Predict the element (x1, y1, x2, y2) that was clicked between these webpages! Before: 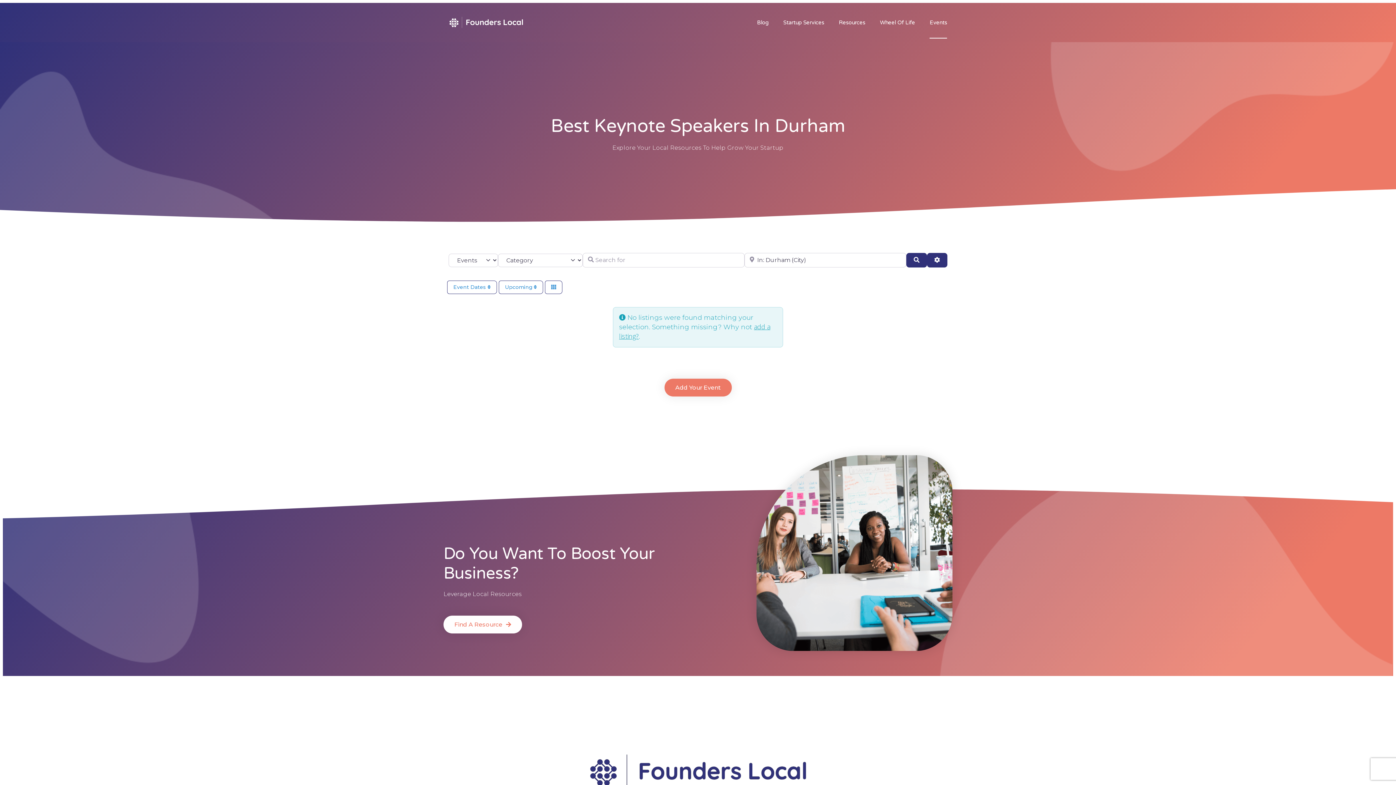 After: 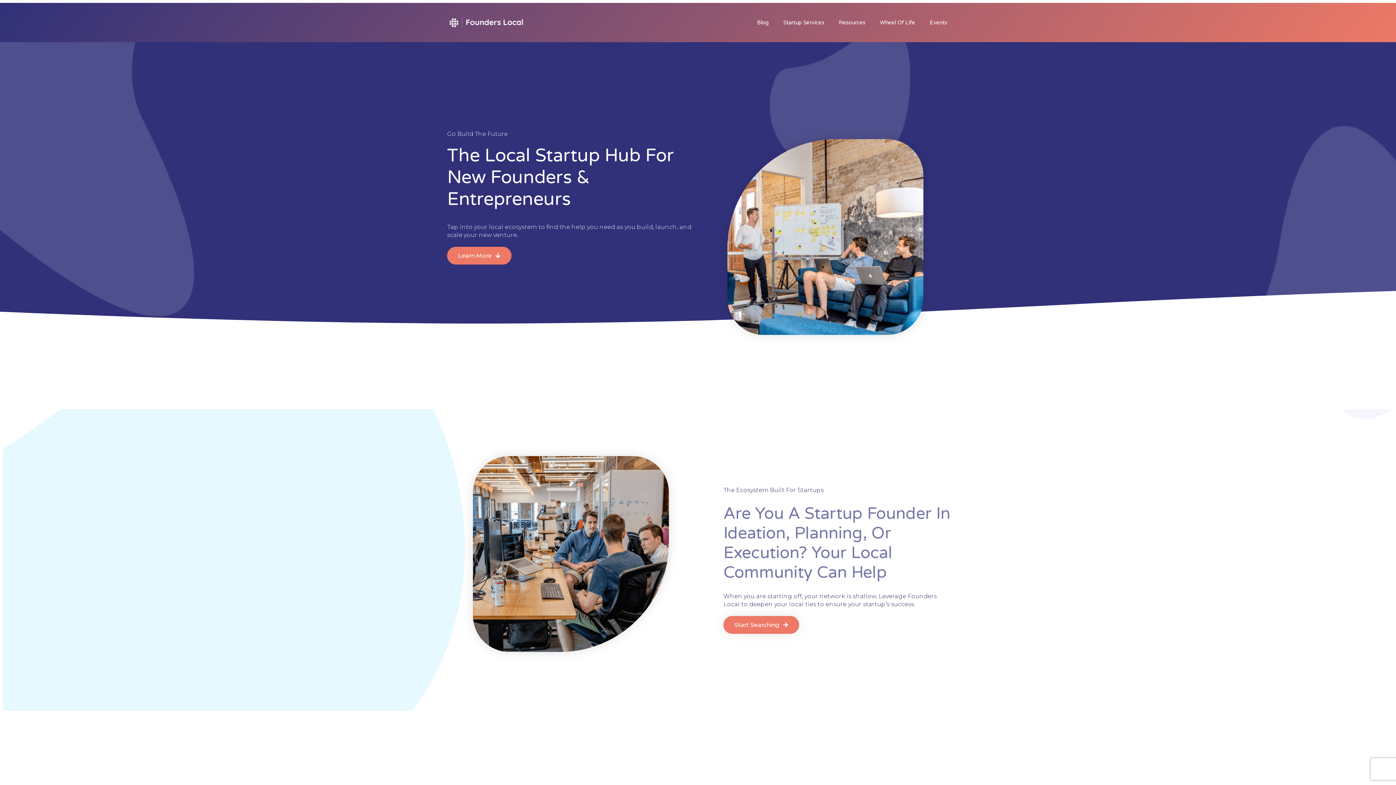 Action: bbox: (447, 14, 567, 30)